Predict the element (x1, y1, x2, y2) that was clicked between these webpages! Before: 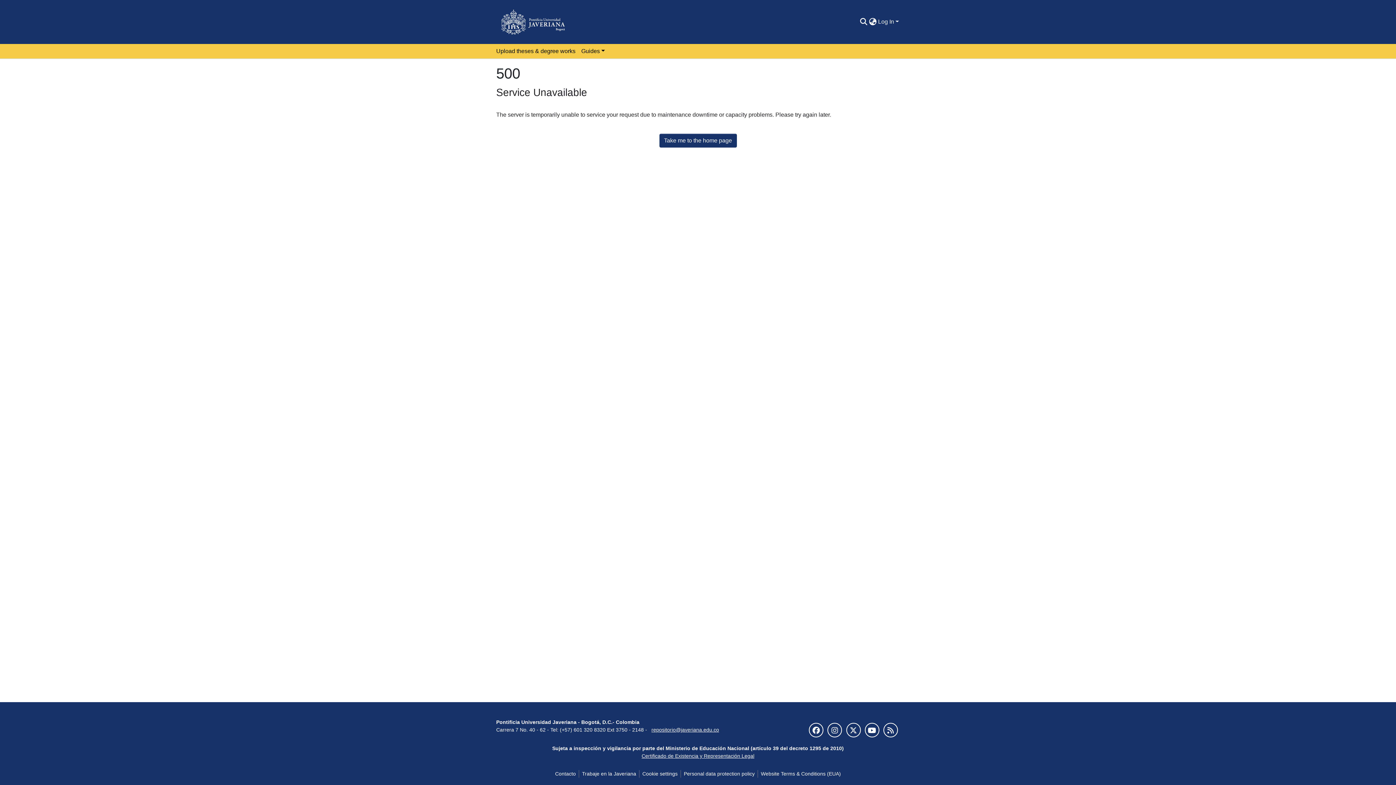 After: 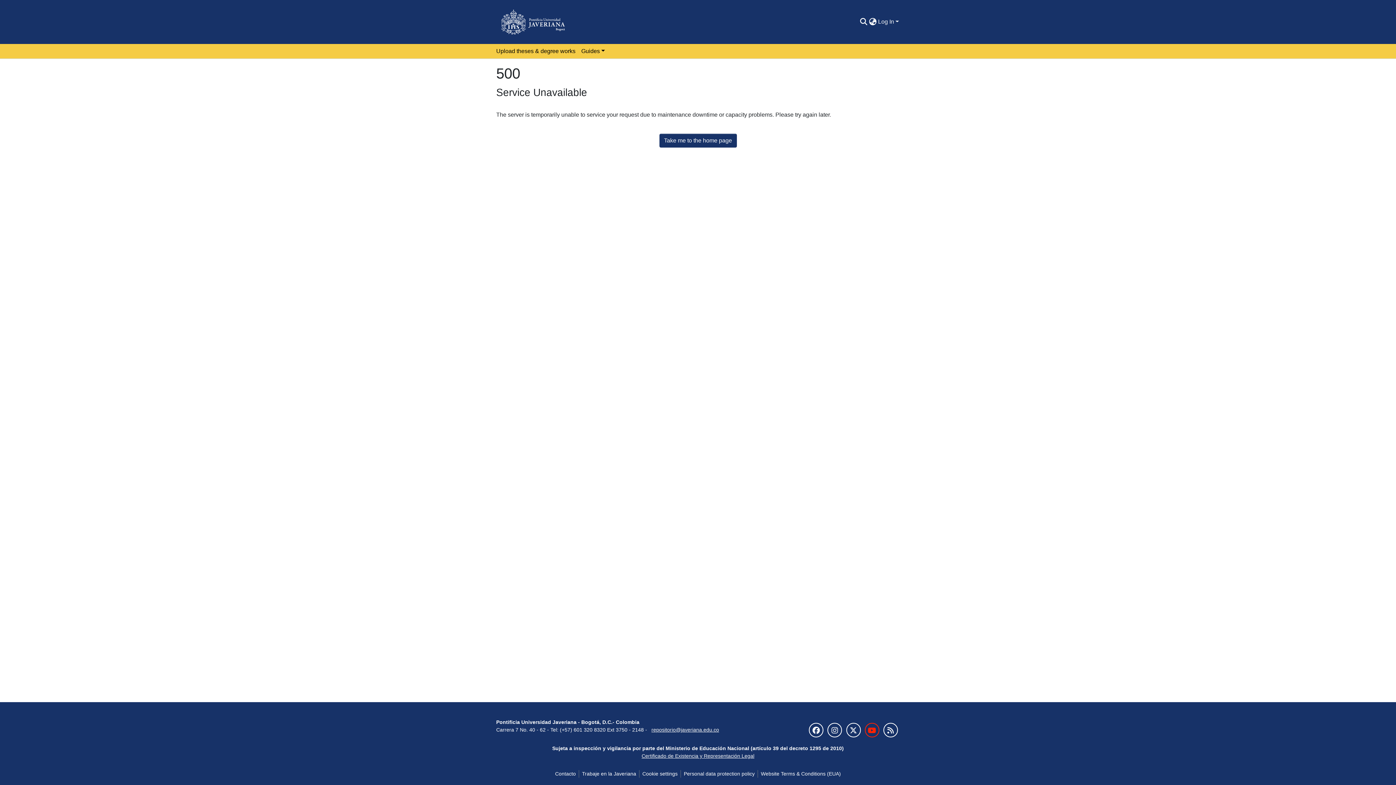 Action: bbox: (864, 723, 879, 737)